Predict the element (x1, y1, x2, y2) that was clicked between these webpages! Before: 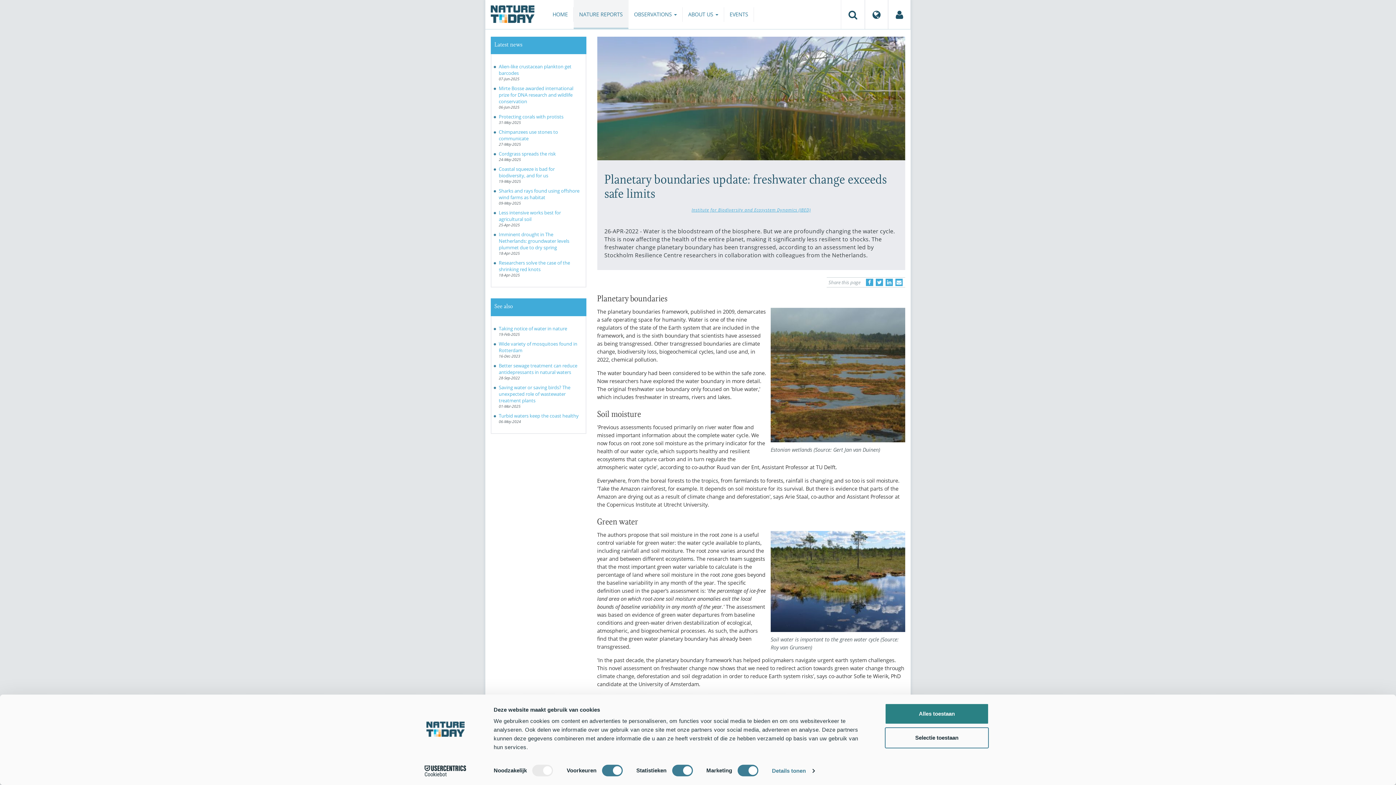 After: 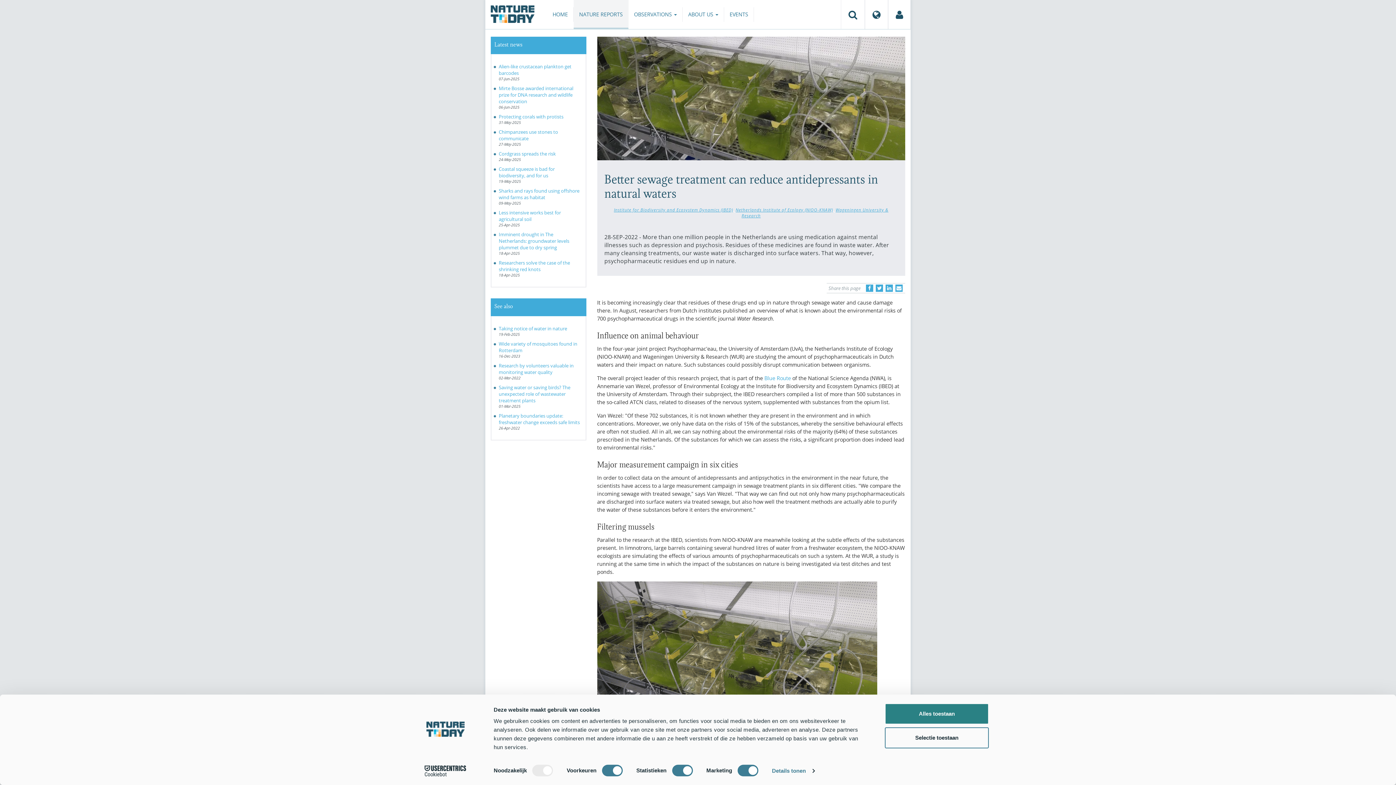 Action: label: Better sewage treatment can reduce antidepressants in natural waters bbox: (498, 362, 577, 375)